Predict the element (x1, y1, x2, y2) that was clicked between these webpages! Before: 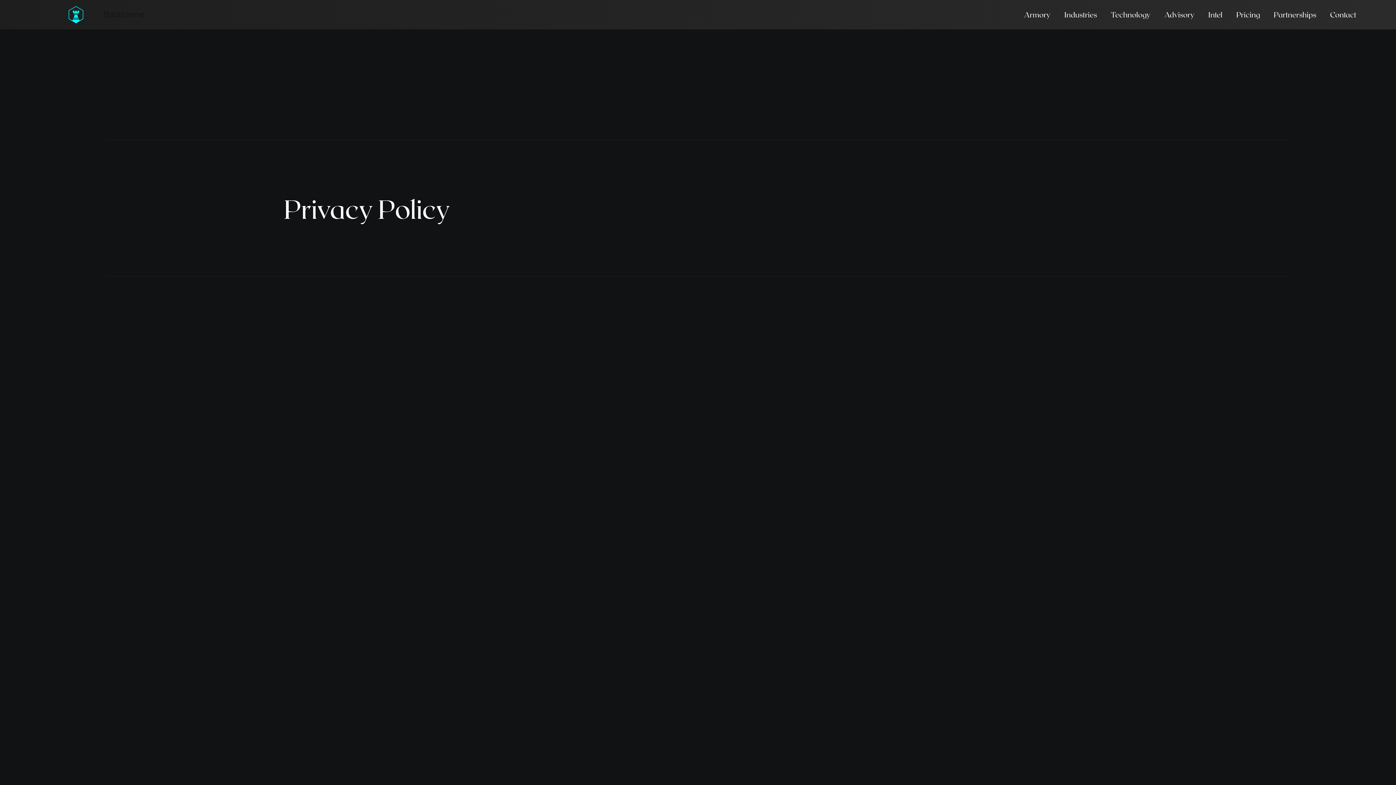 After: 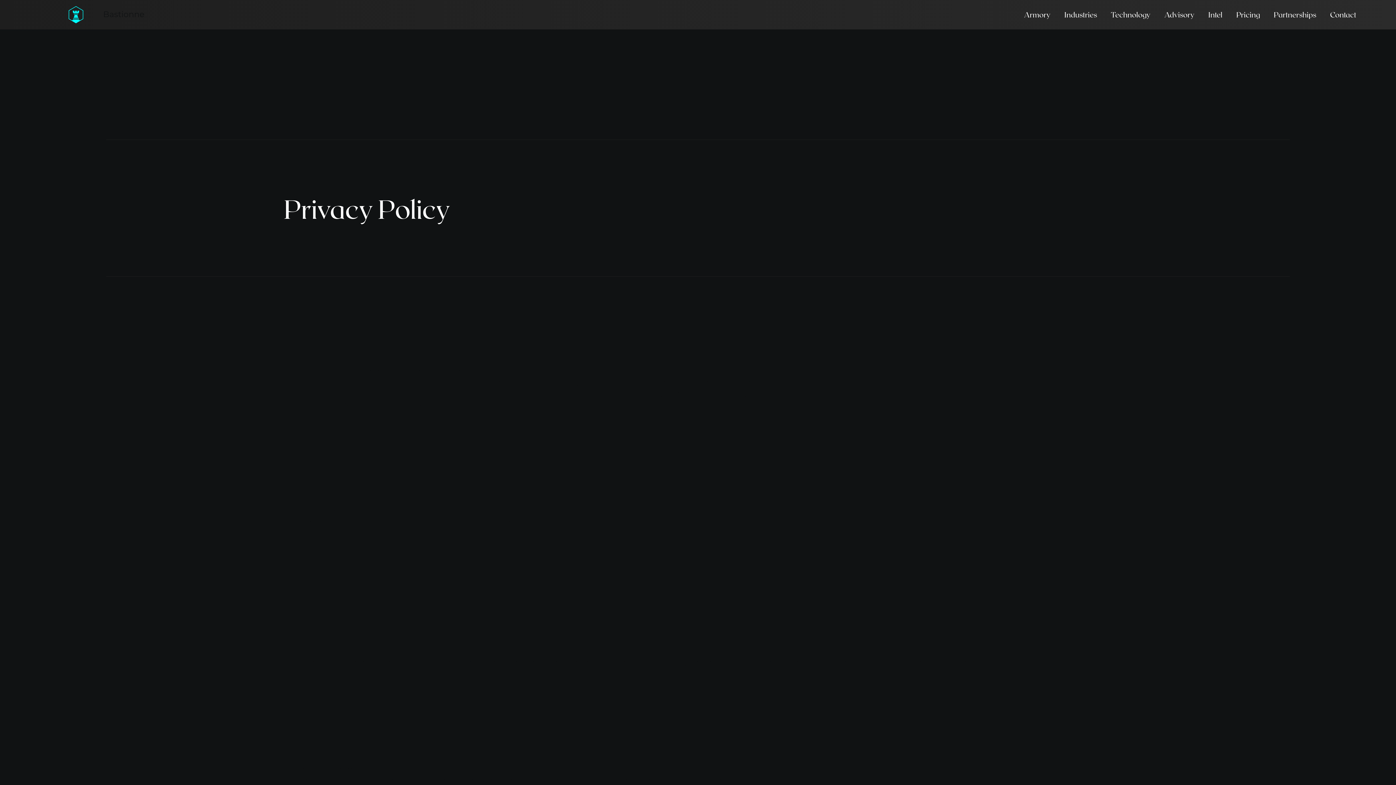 Action: bbox: (1058, 4, 1103, 23) label: Industries